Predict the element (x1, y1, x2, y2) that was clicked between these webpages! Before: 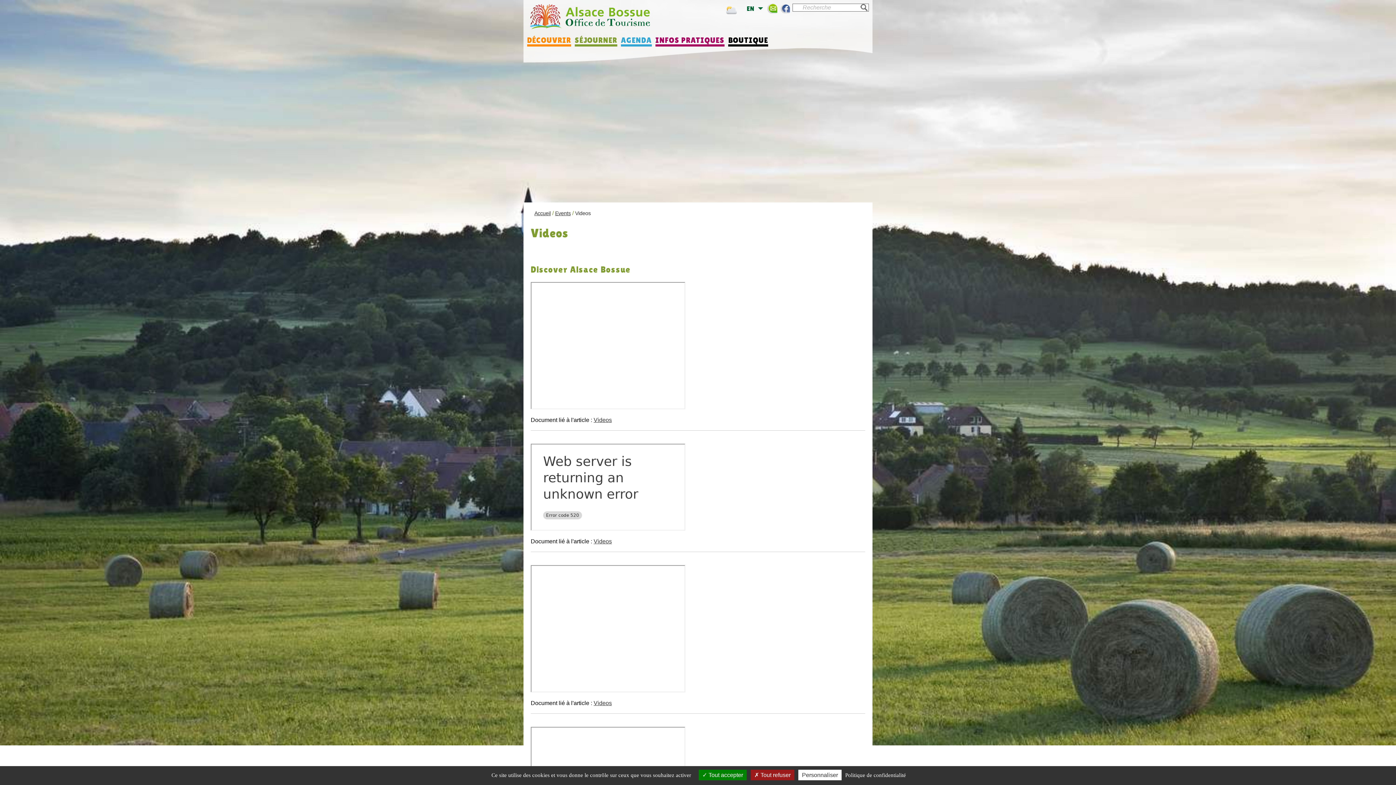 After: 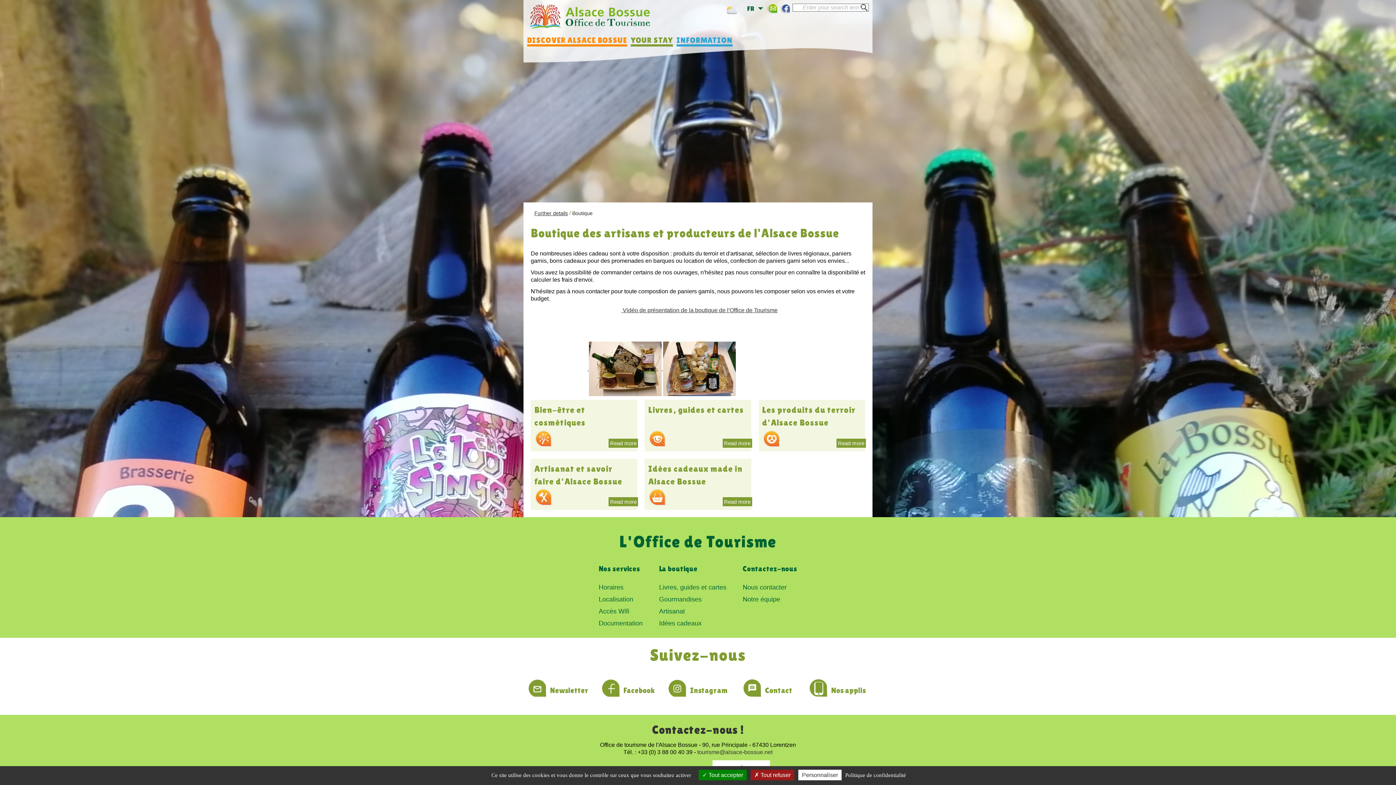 Action: label: BOUTIQUE bbox: (728, 33, 768, 46)